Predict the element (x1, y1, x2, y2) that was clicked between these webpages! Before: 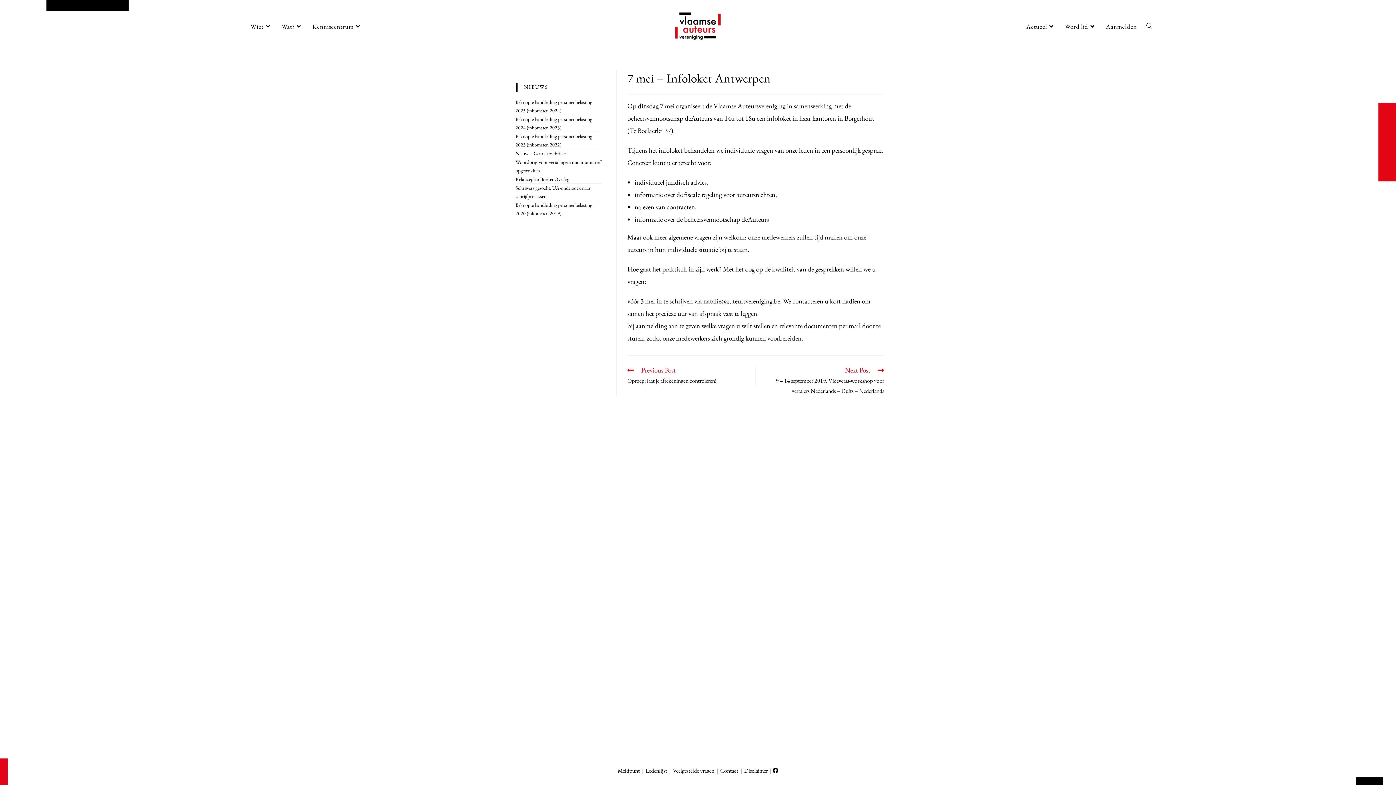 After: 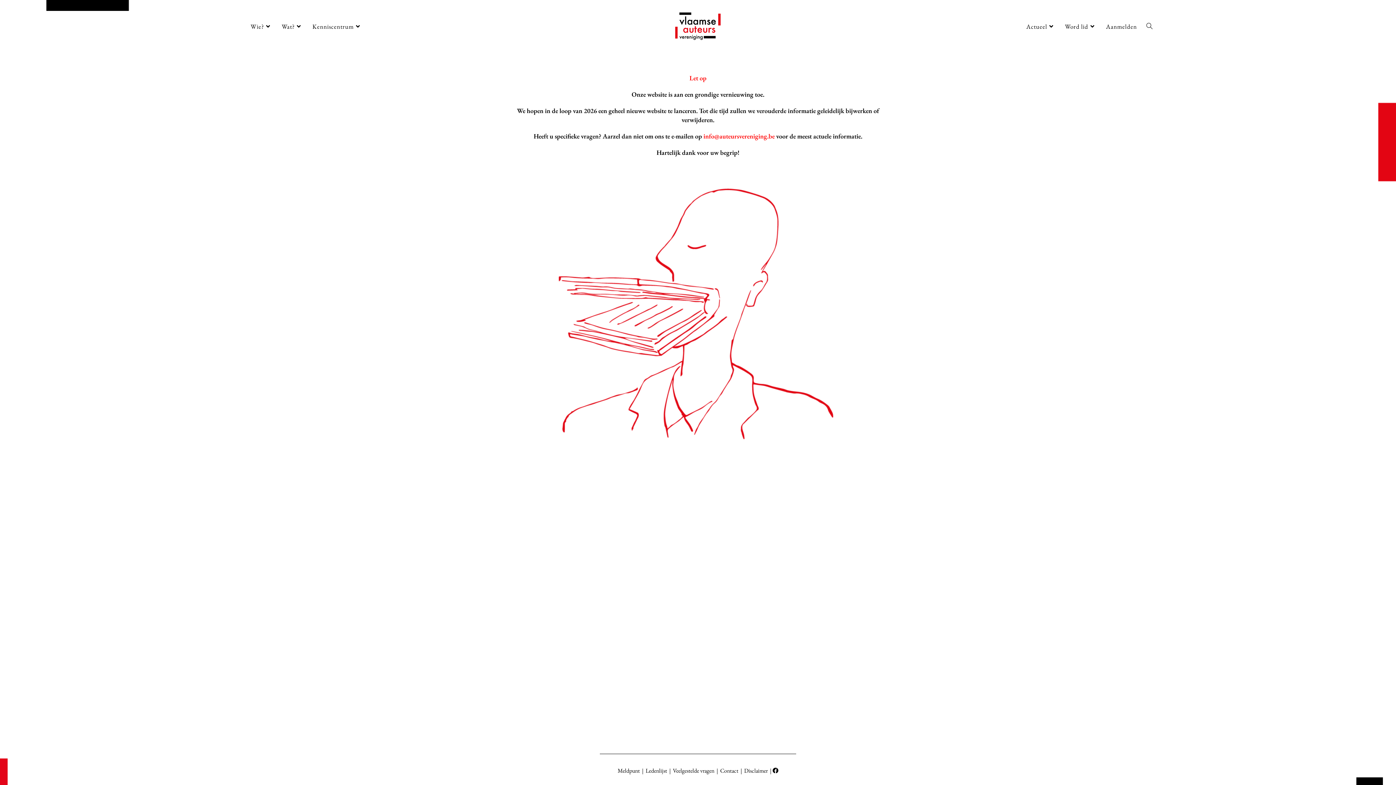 Action: bbox: (674, 21, 721, 30)